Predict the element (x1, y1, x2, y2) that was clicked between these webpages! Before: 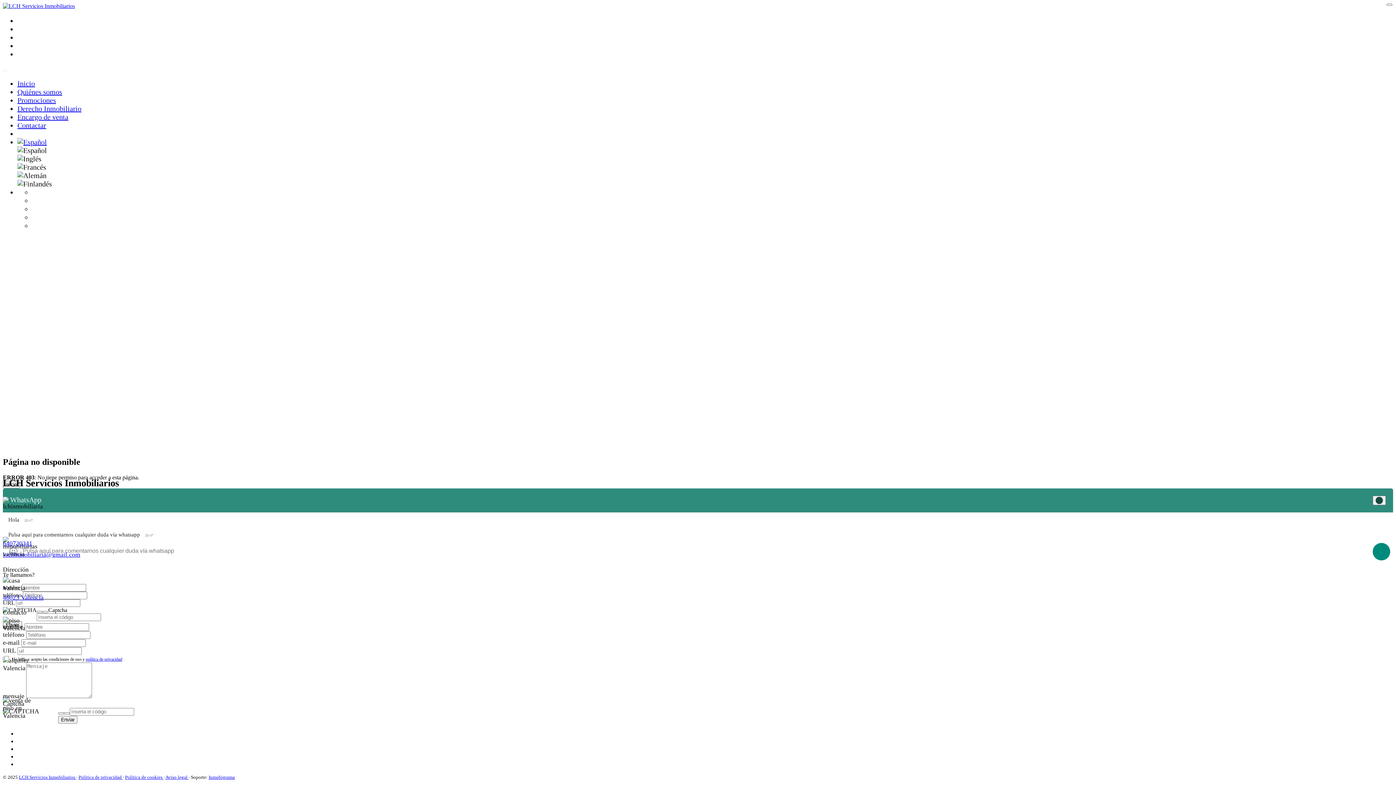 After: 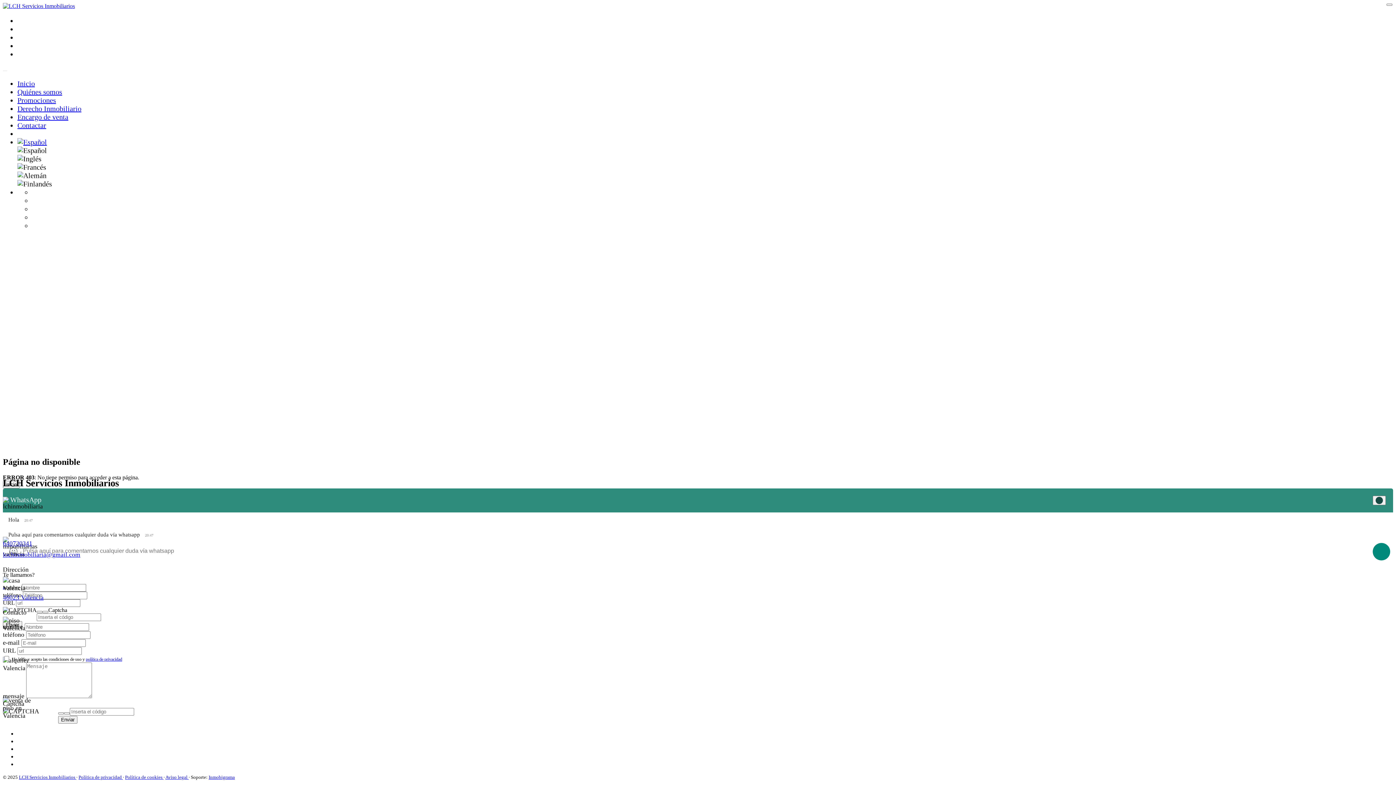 Action: label: Política de cookies  bbox: (125, 774, 163, 780)